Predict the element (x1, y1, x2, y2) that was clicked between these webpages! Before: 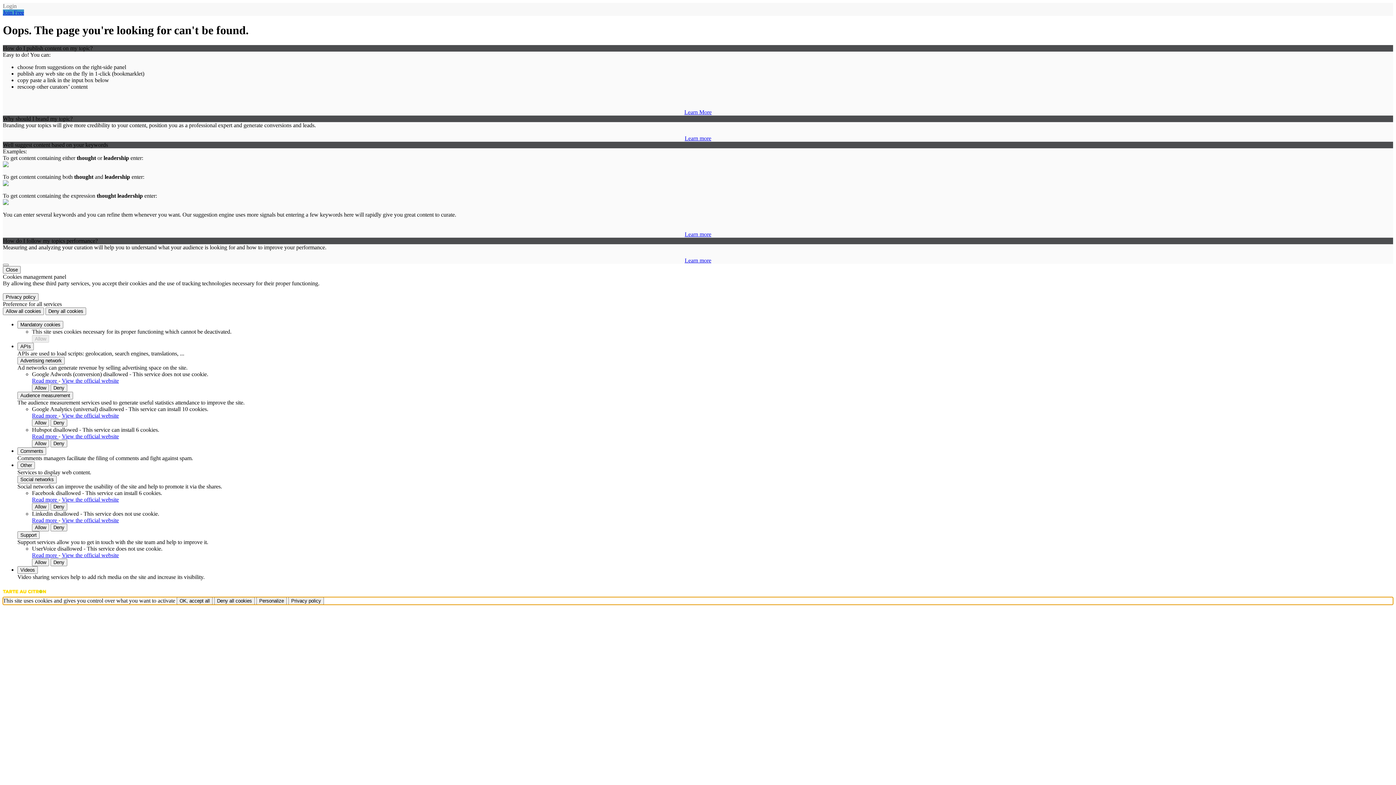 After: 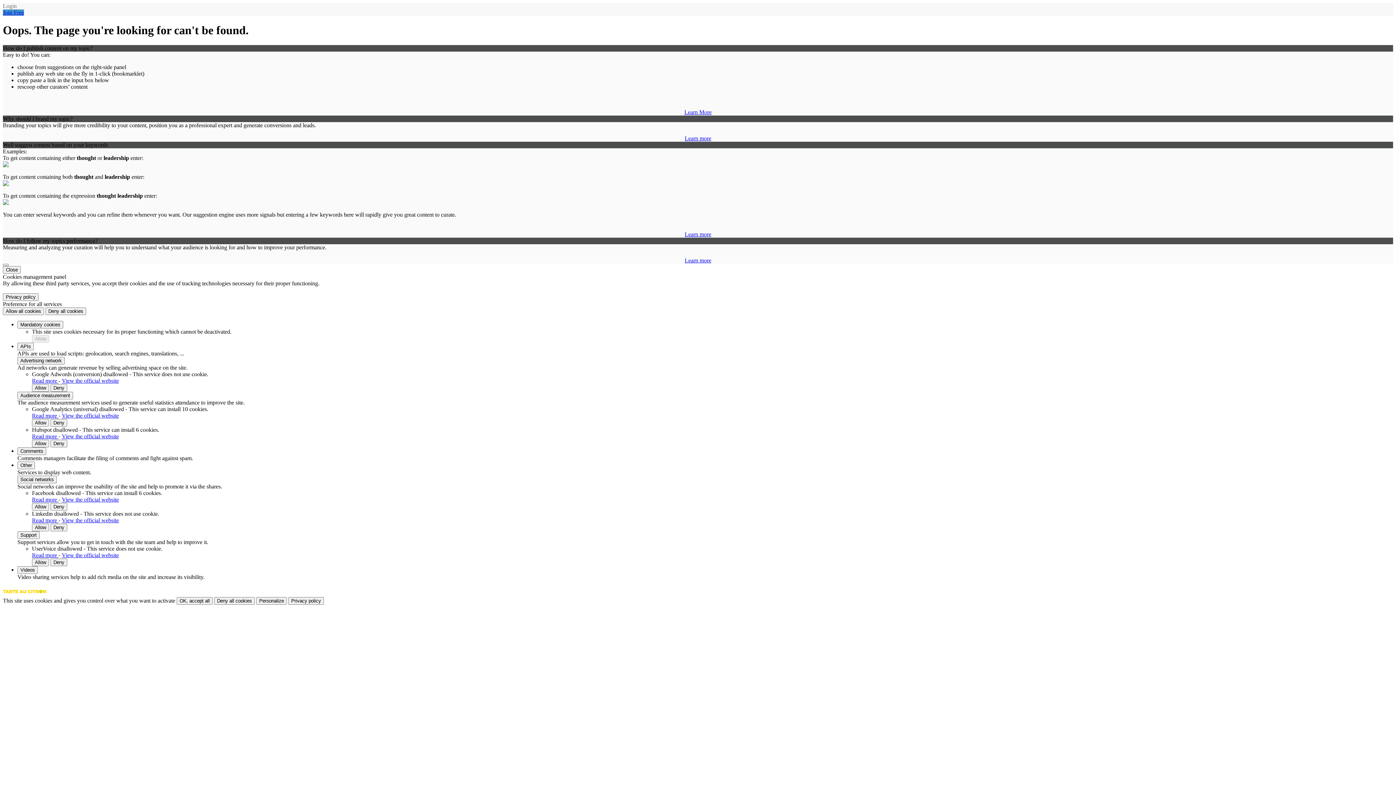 Action: label: Learn more bbox: (684, 231, 711, 237)